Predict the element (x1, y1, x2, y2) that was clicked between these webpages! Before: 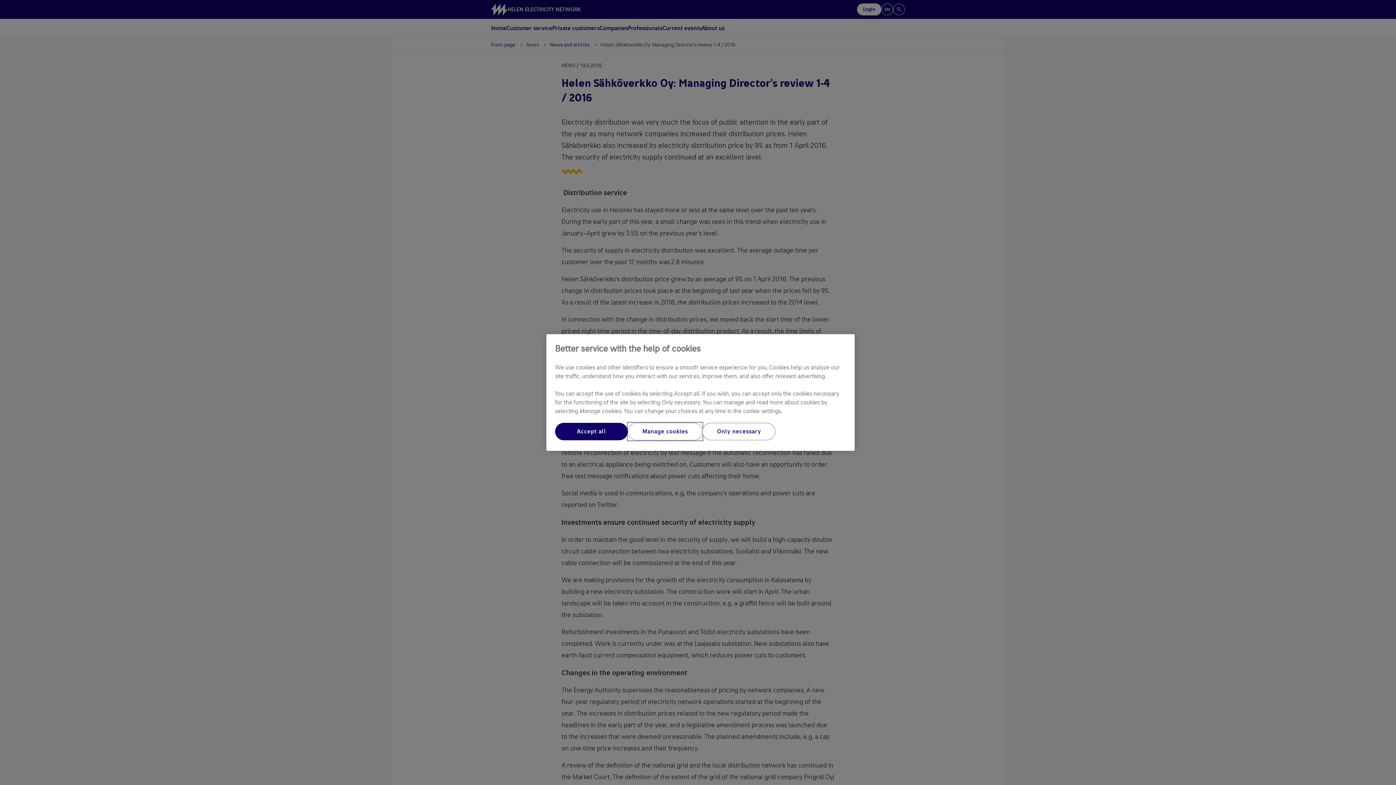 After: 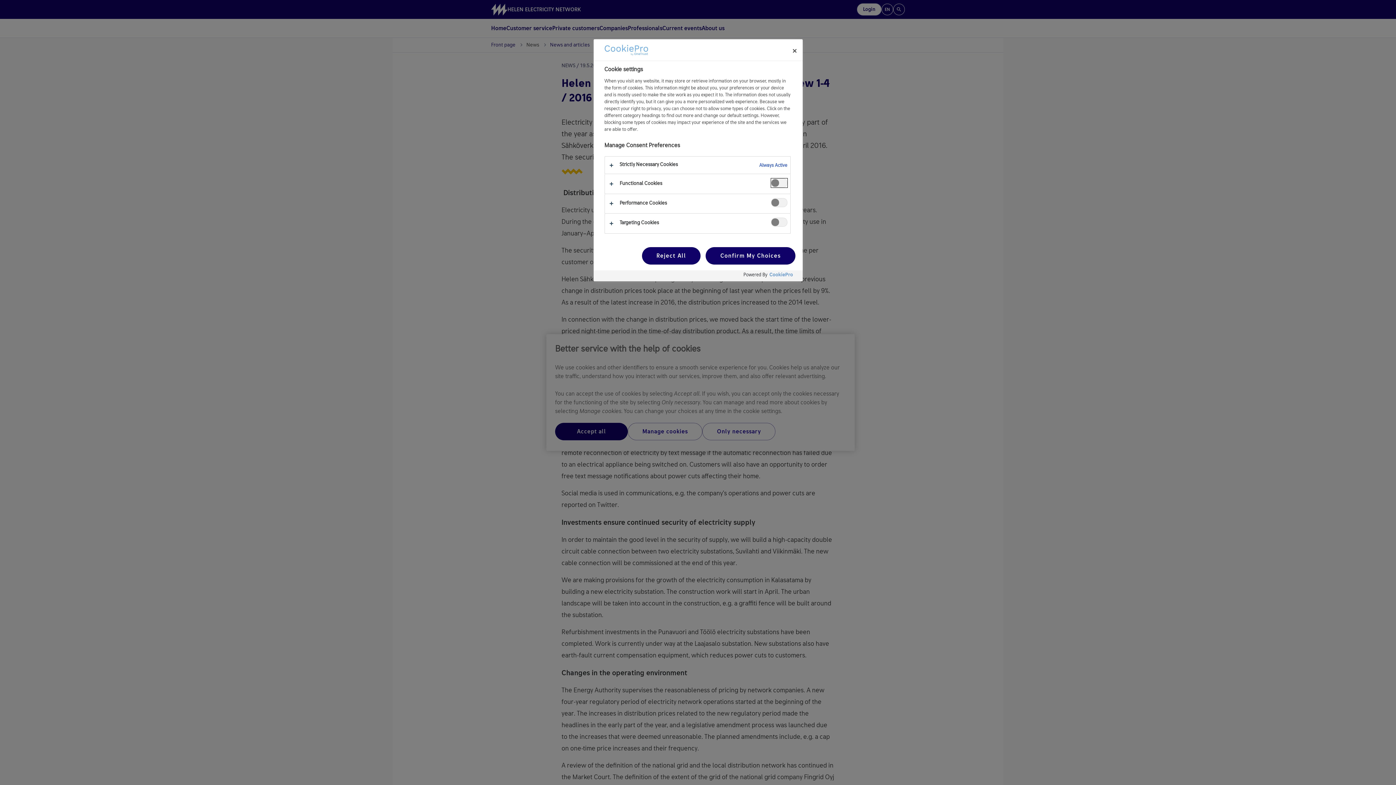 Action: label: Manage cookies bbox: (628, 423, 702, 440)